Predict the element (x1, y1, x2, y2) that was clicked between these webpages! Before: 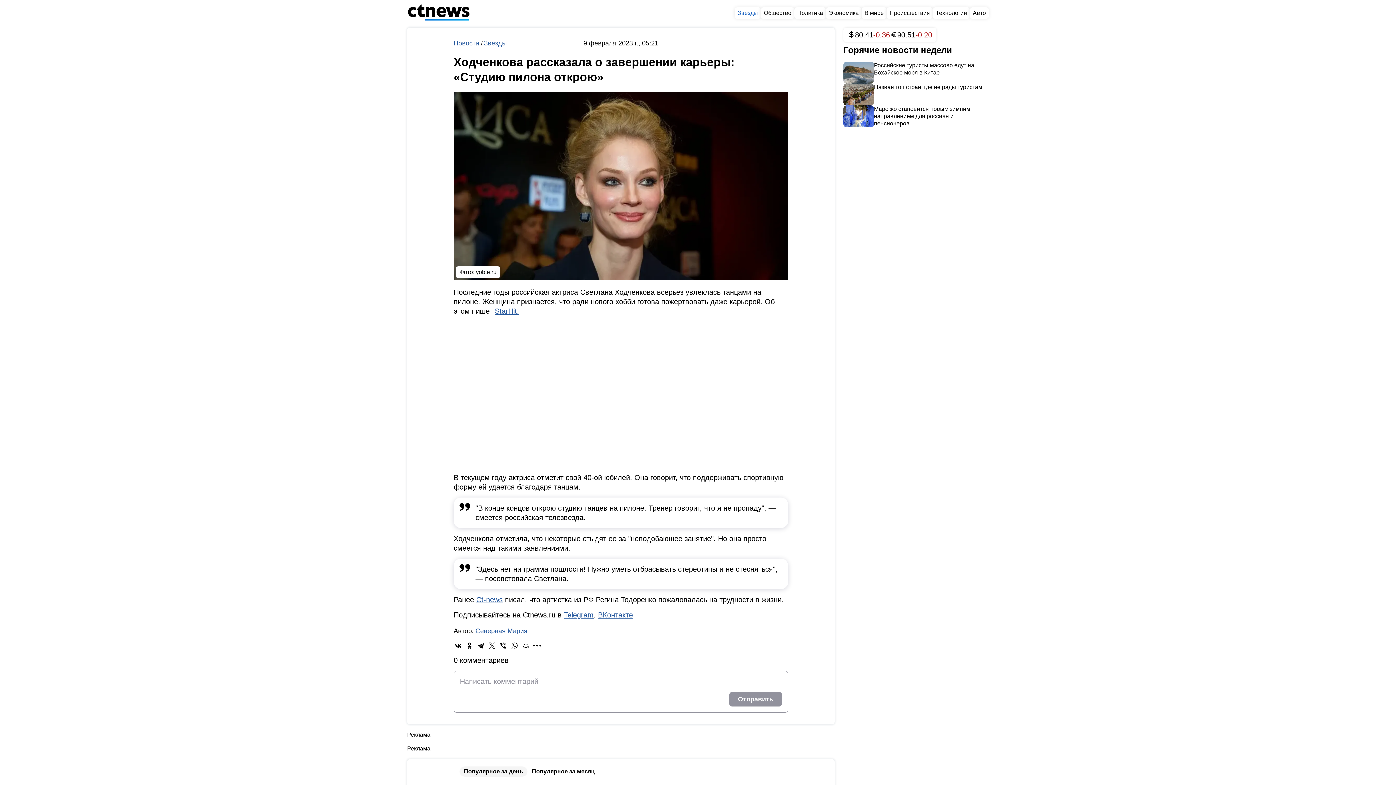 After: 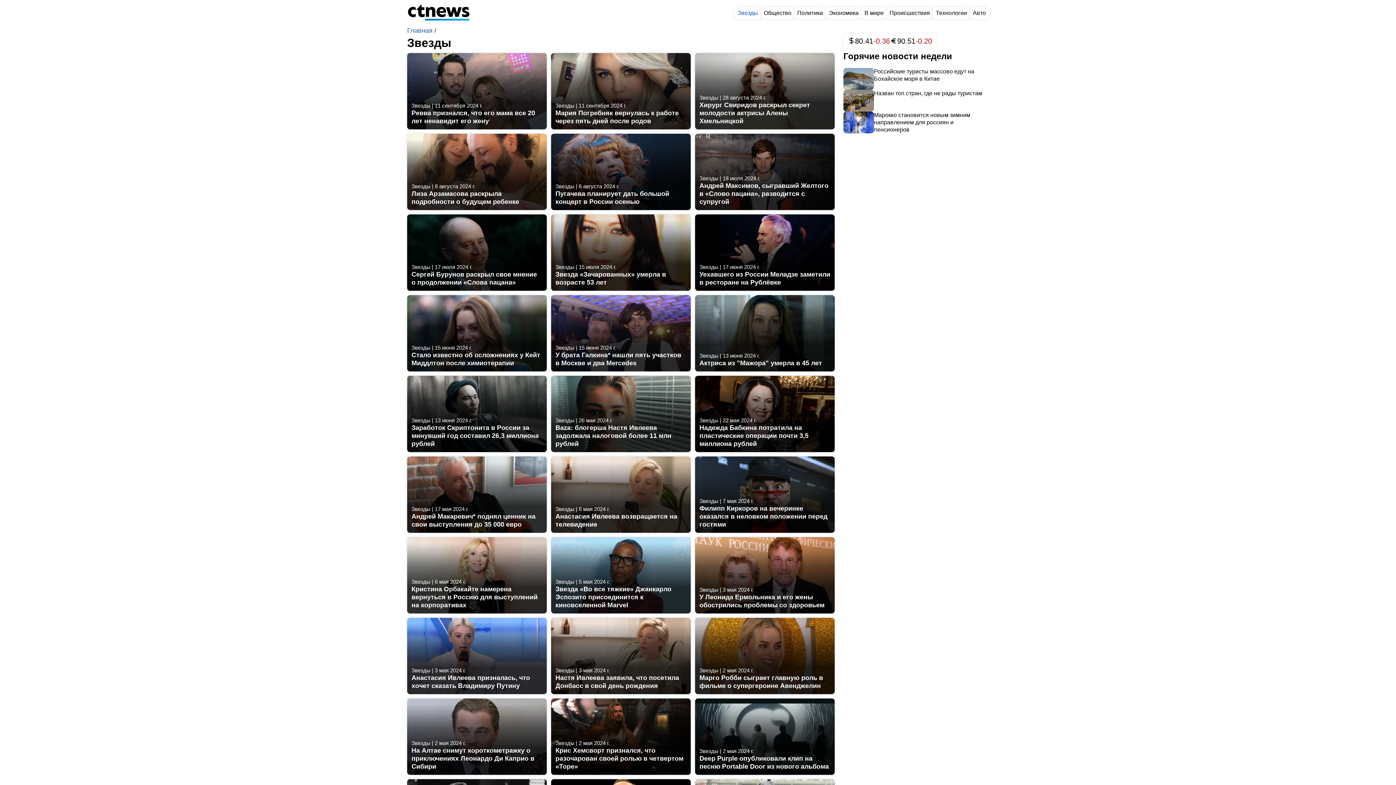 Action: bbox: (734, 7, 761, 18) label: Звезды